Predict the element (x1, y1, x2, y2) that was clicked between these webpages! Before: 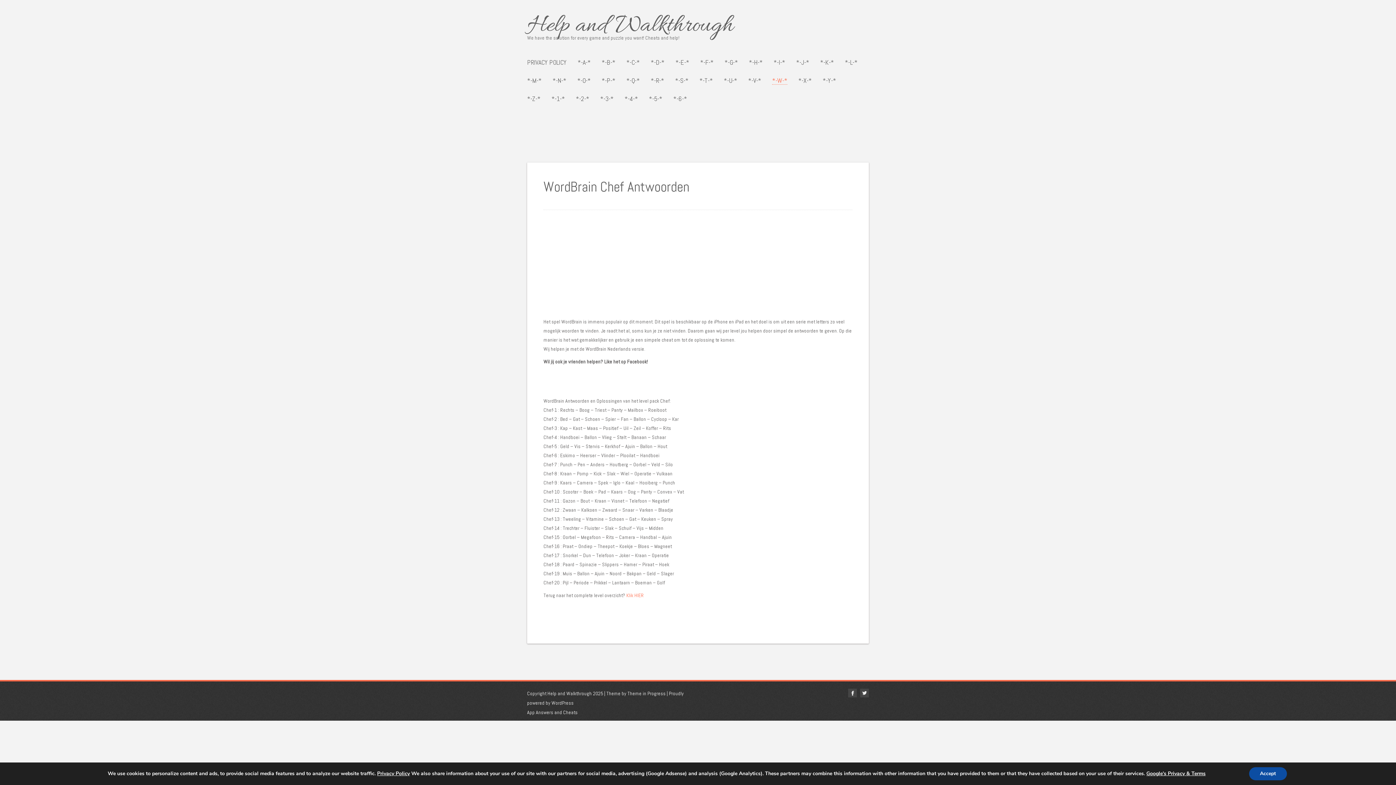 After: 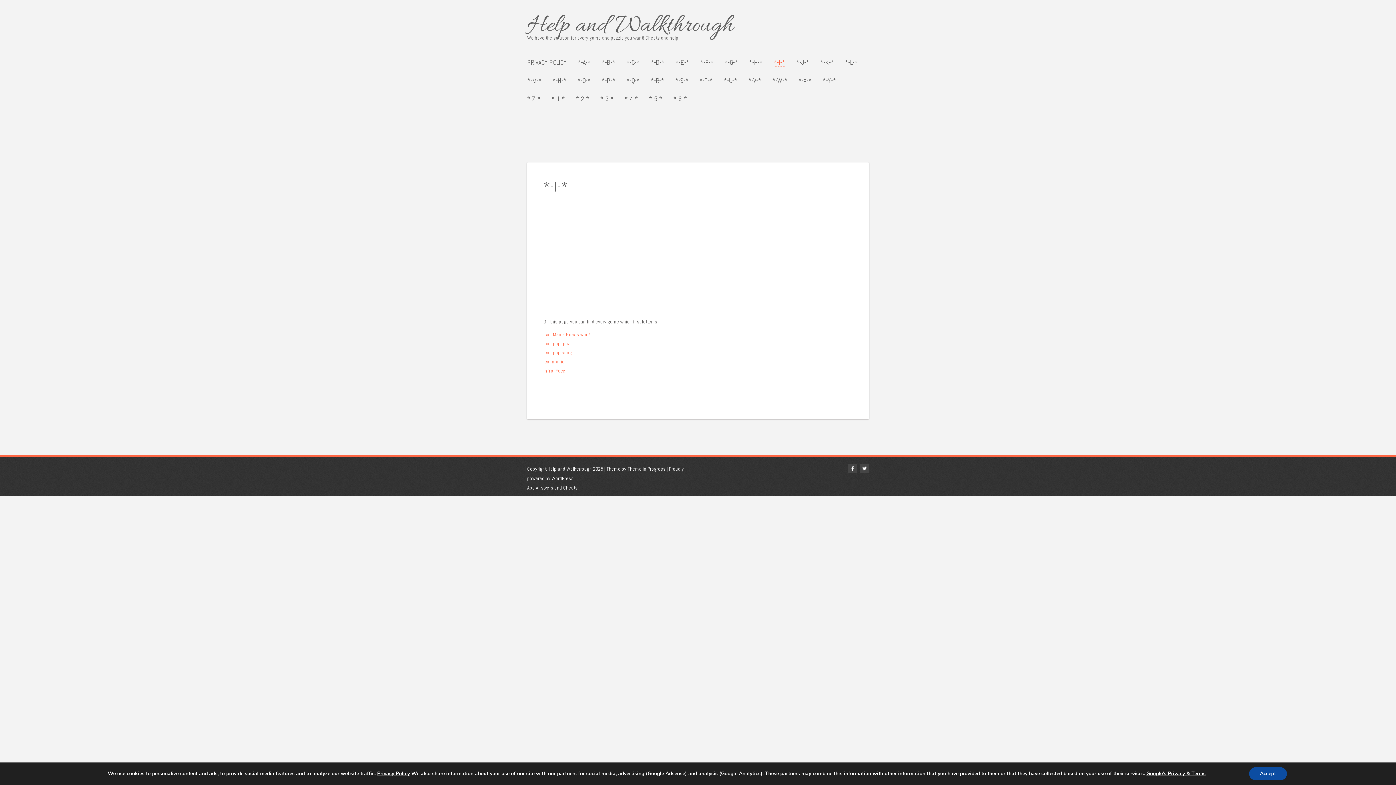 Action: label: *-I-* bbox: (773, 58, 785, 66)